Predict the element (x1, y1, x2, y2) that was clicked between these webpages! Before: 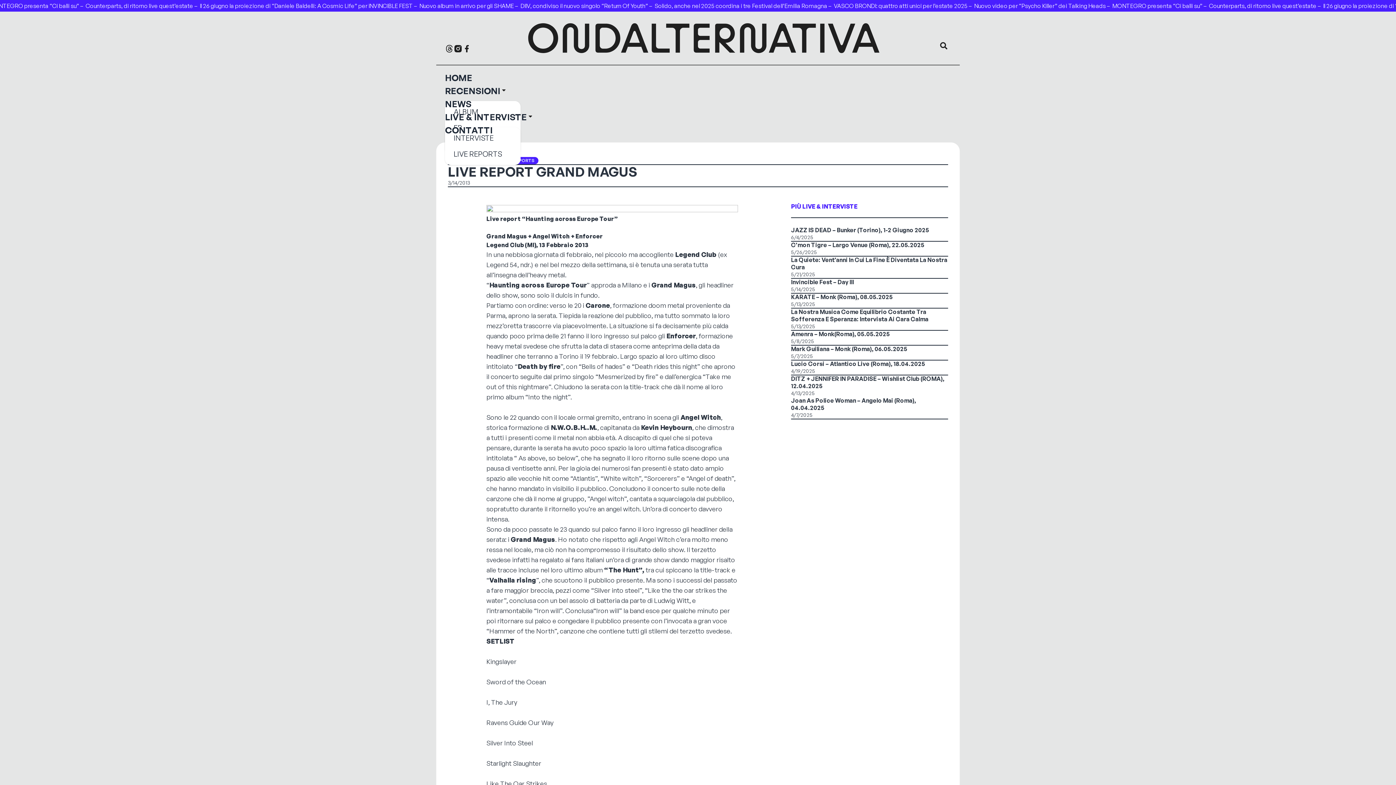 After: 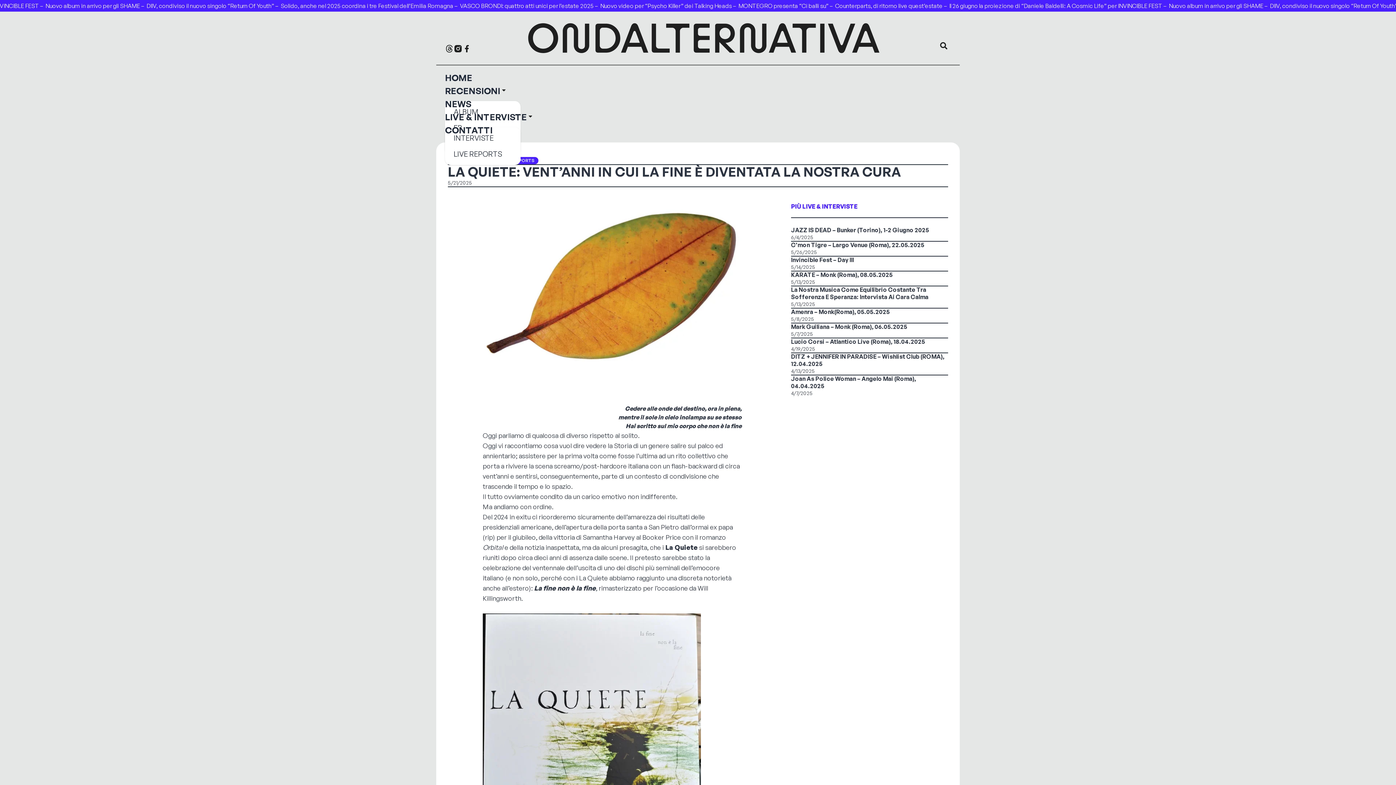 Action: label: La Quiete: Vent’anni In Cui La Fine È Diventata La Nostra Cura

5/21/2025 bbox: (791, 256, 948, 278)